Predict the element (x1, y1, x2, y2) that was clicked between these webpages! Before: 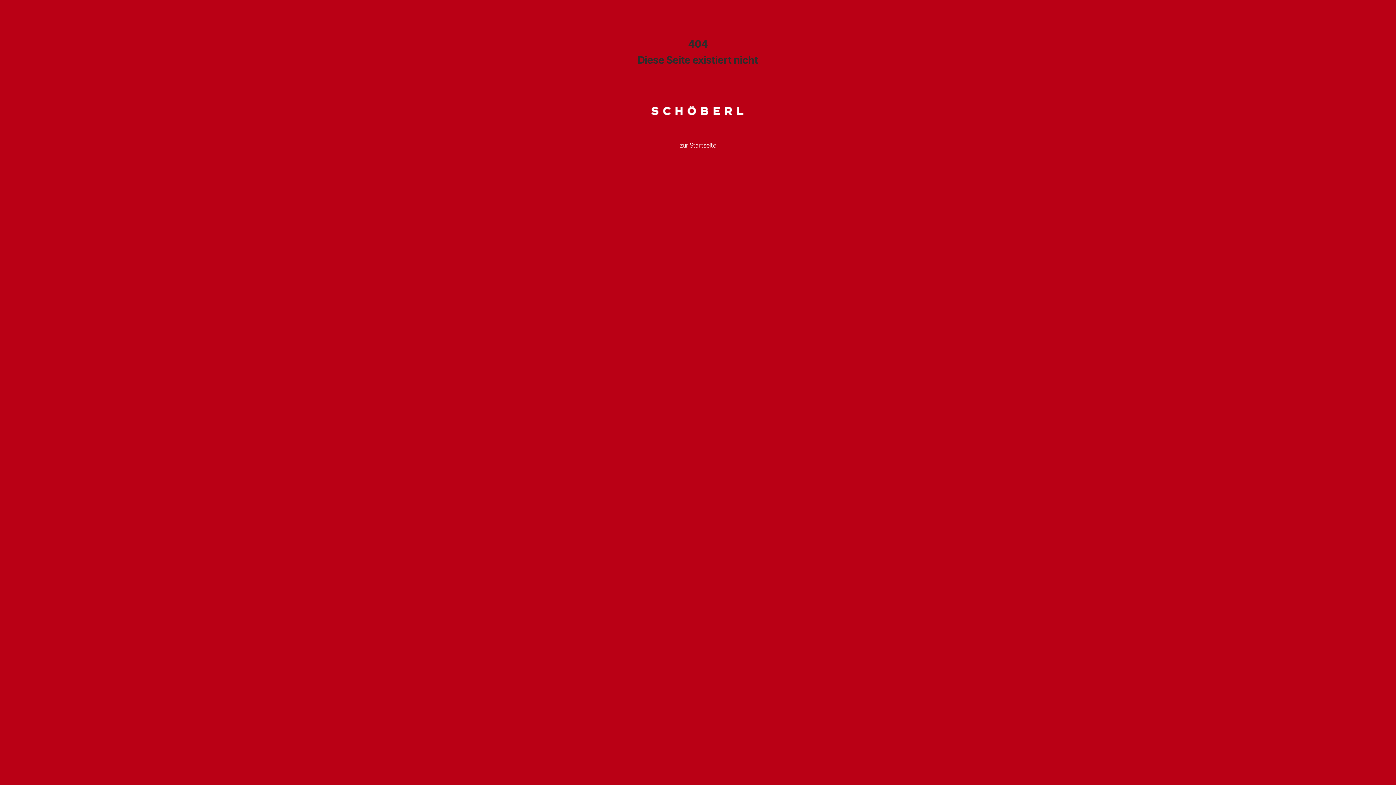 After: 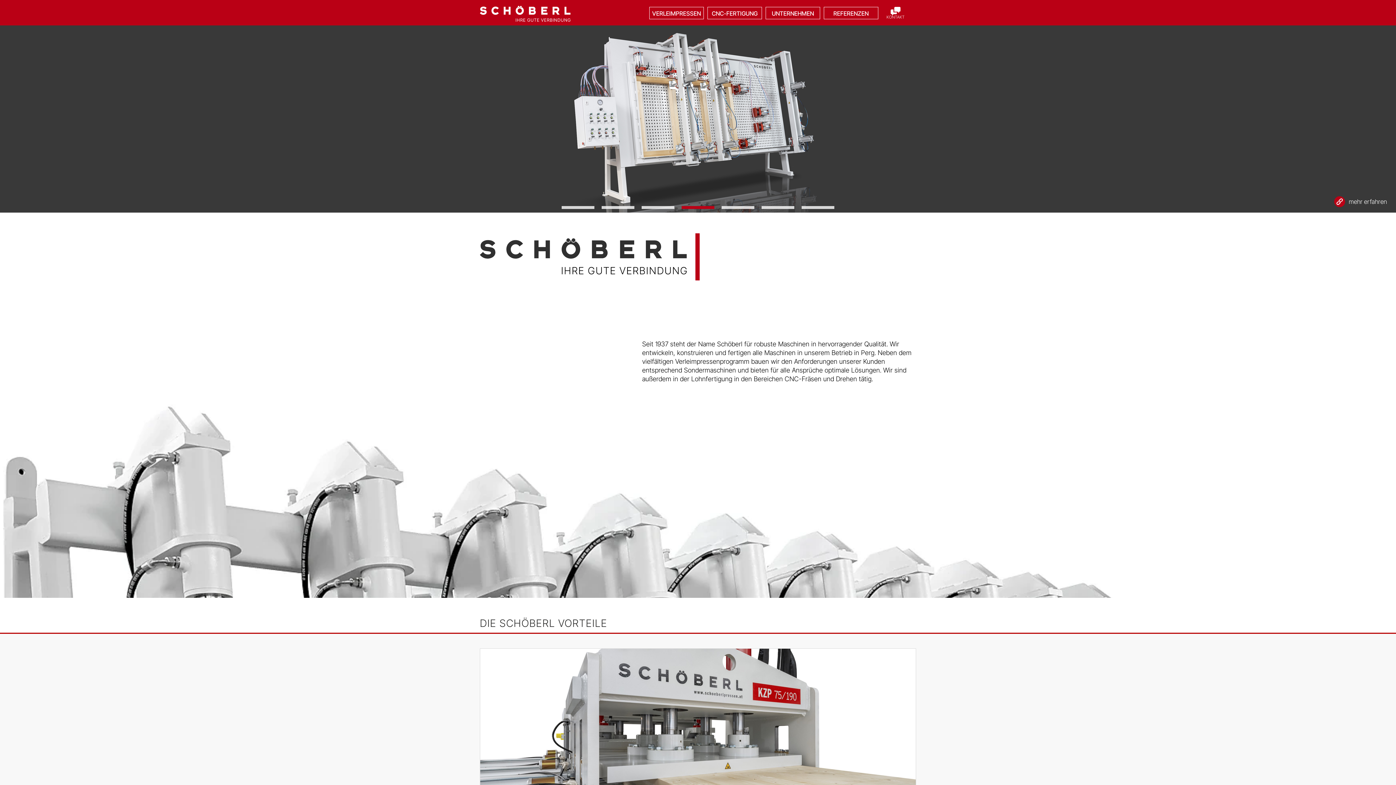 Action: label: zur Startseite bbox: (680, 141, 716, 149)